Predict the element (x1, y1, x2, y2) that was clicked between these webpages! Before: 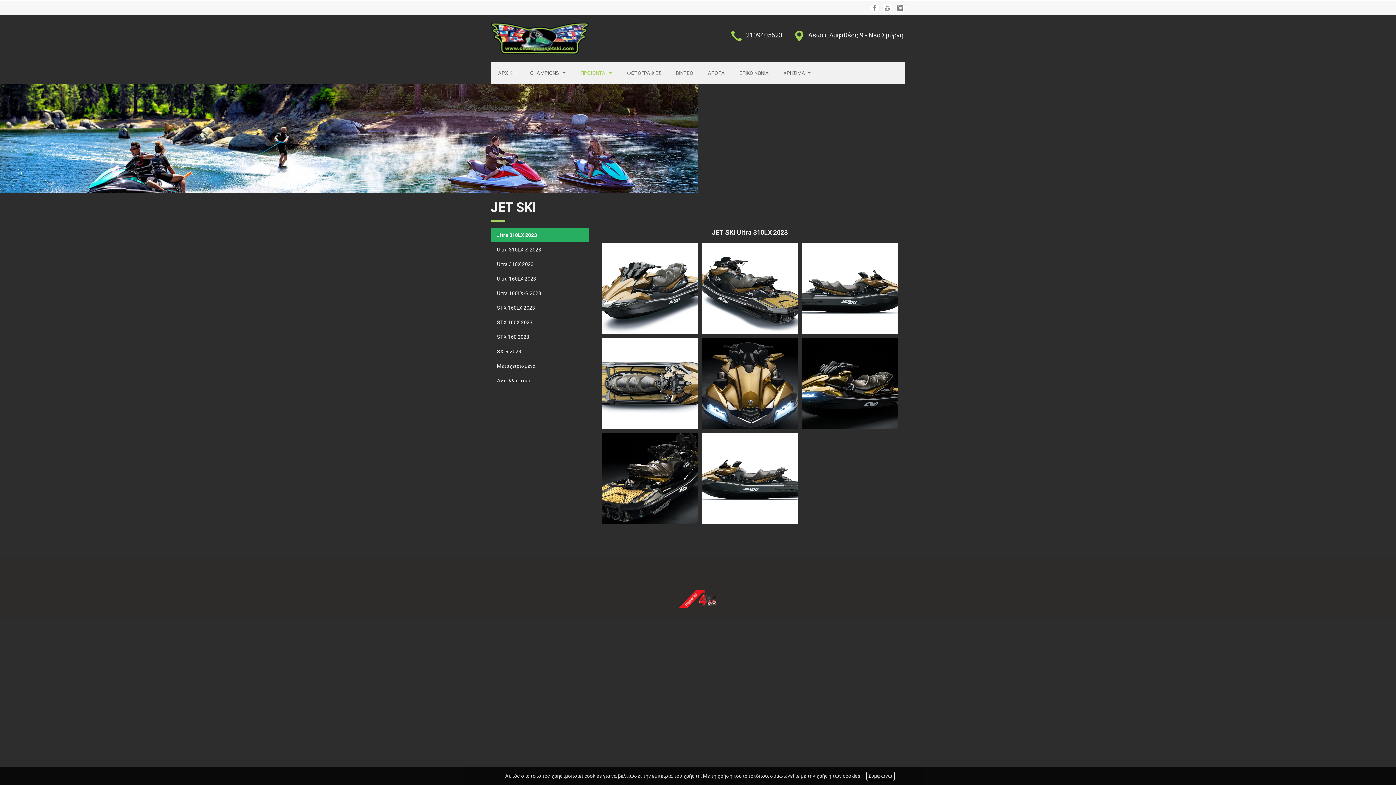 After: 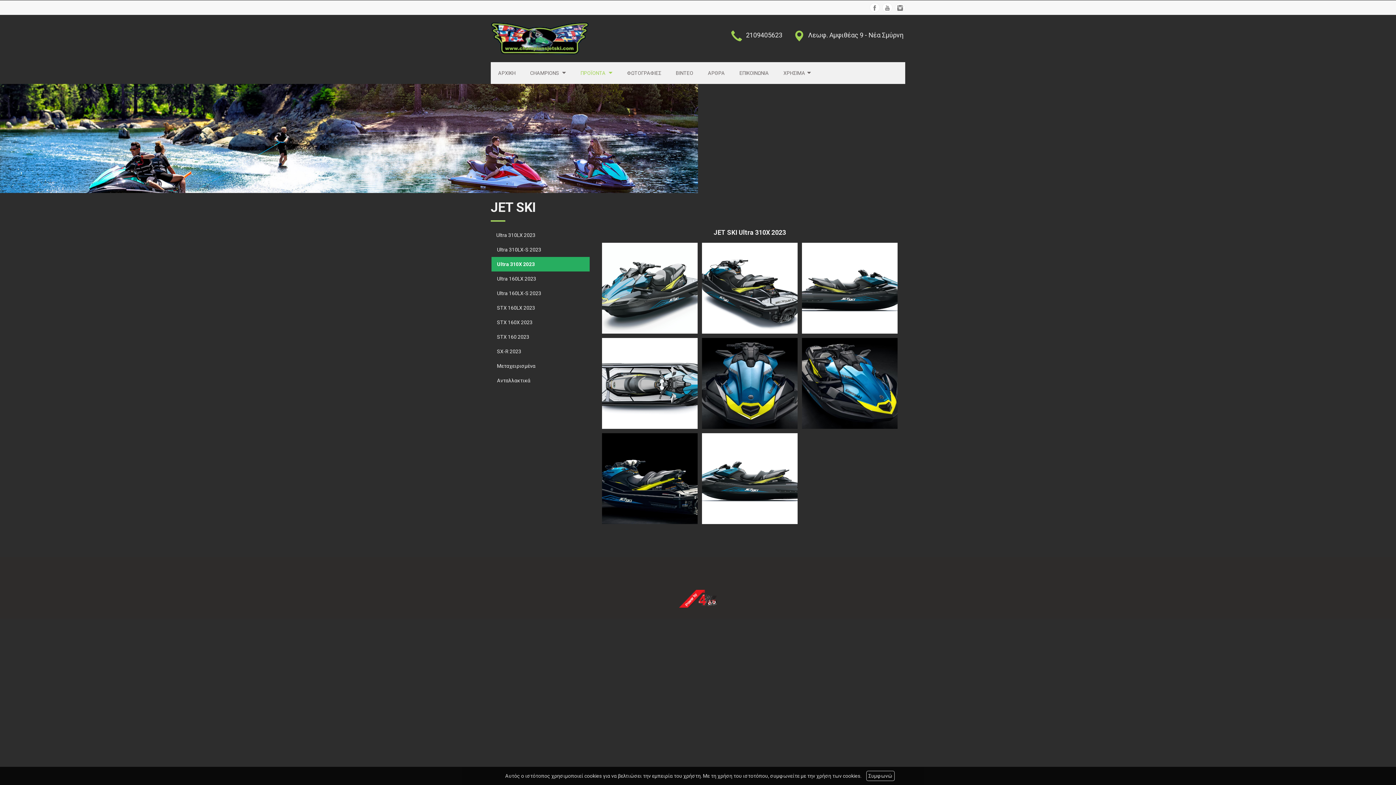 Action: bbox: (491, 256, 589, 271) label: Ultra 310X 2023